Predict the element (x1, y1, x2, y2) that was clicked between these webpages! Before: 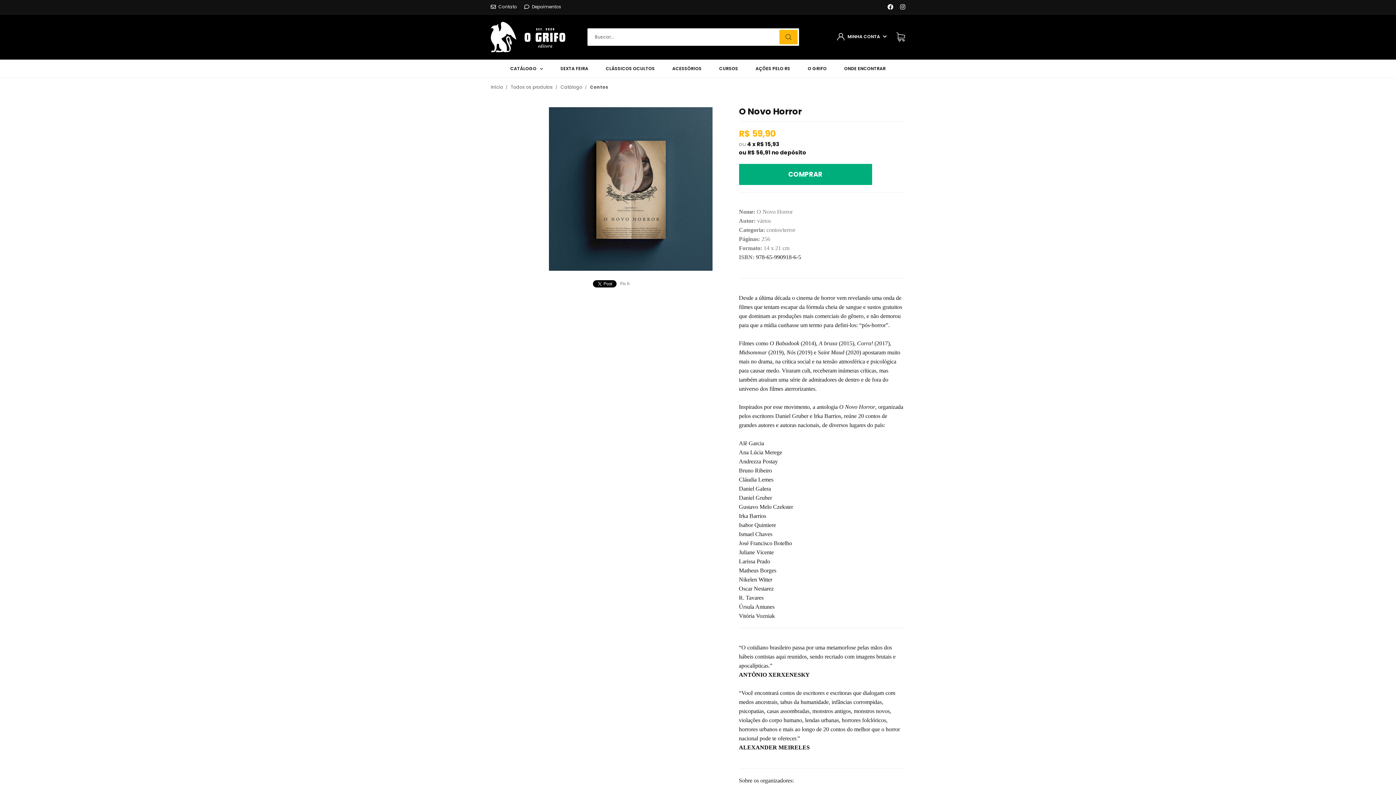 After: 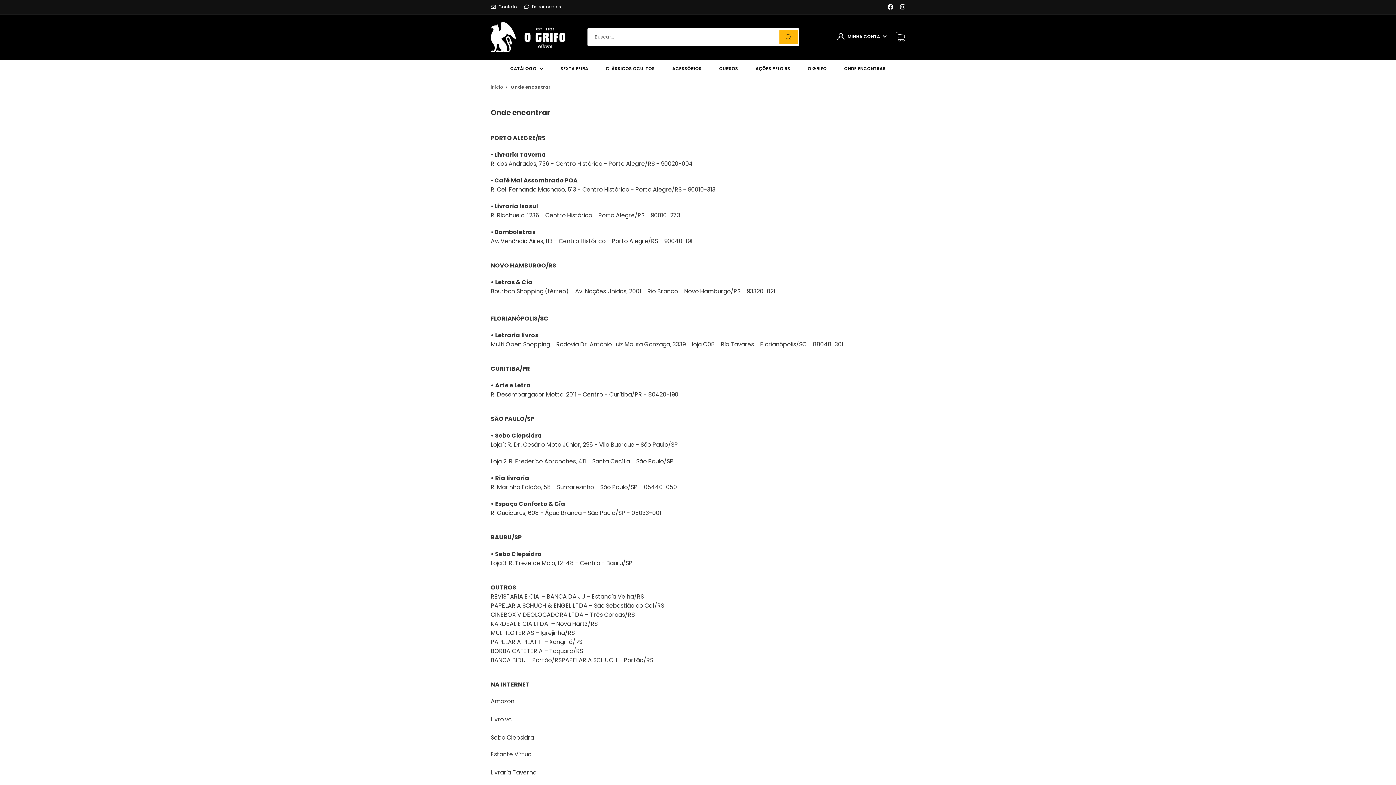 Action: label: ONDE ENCONTRAR bbox: (836, 59, 893, 77)